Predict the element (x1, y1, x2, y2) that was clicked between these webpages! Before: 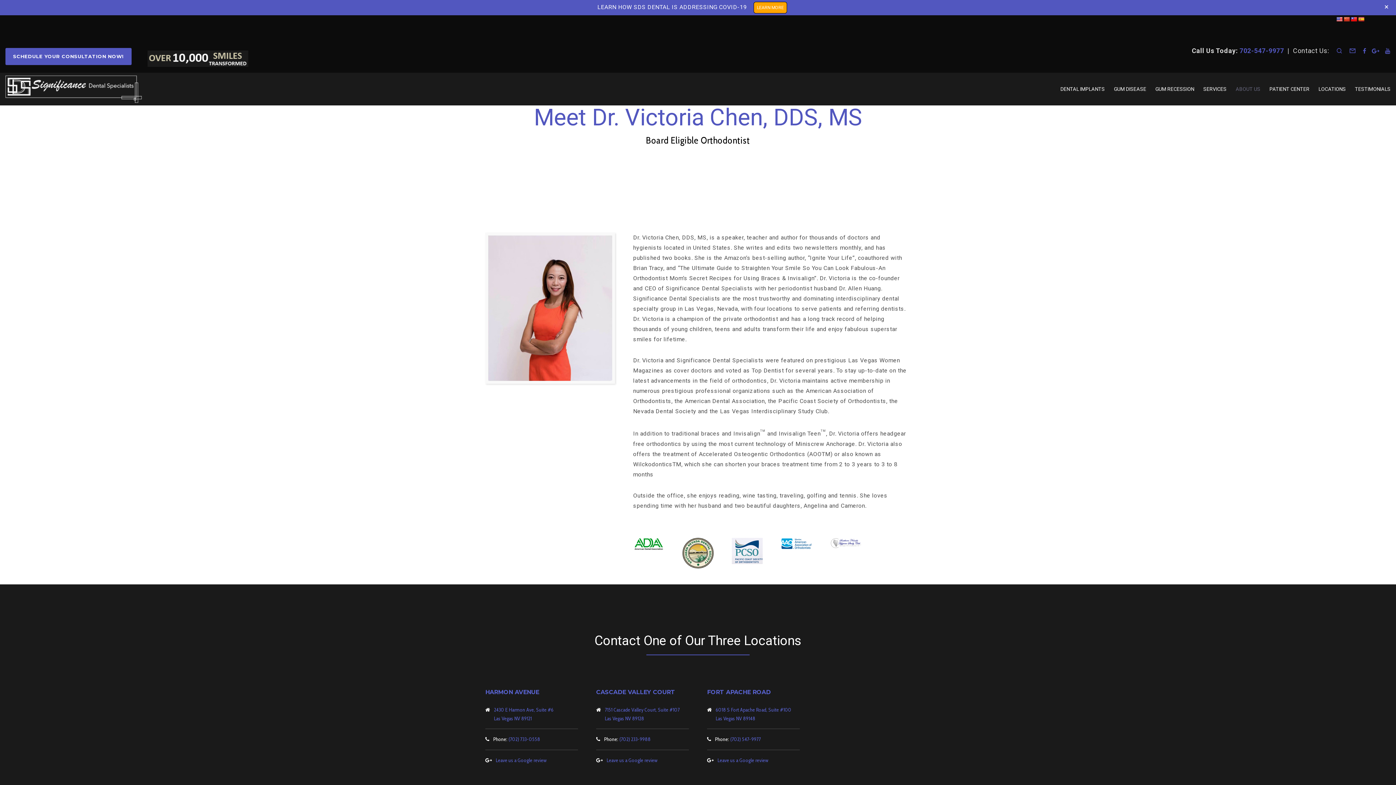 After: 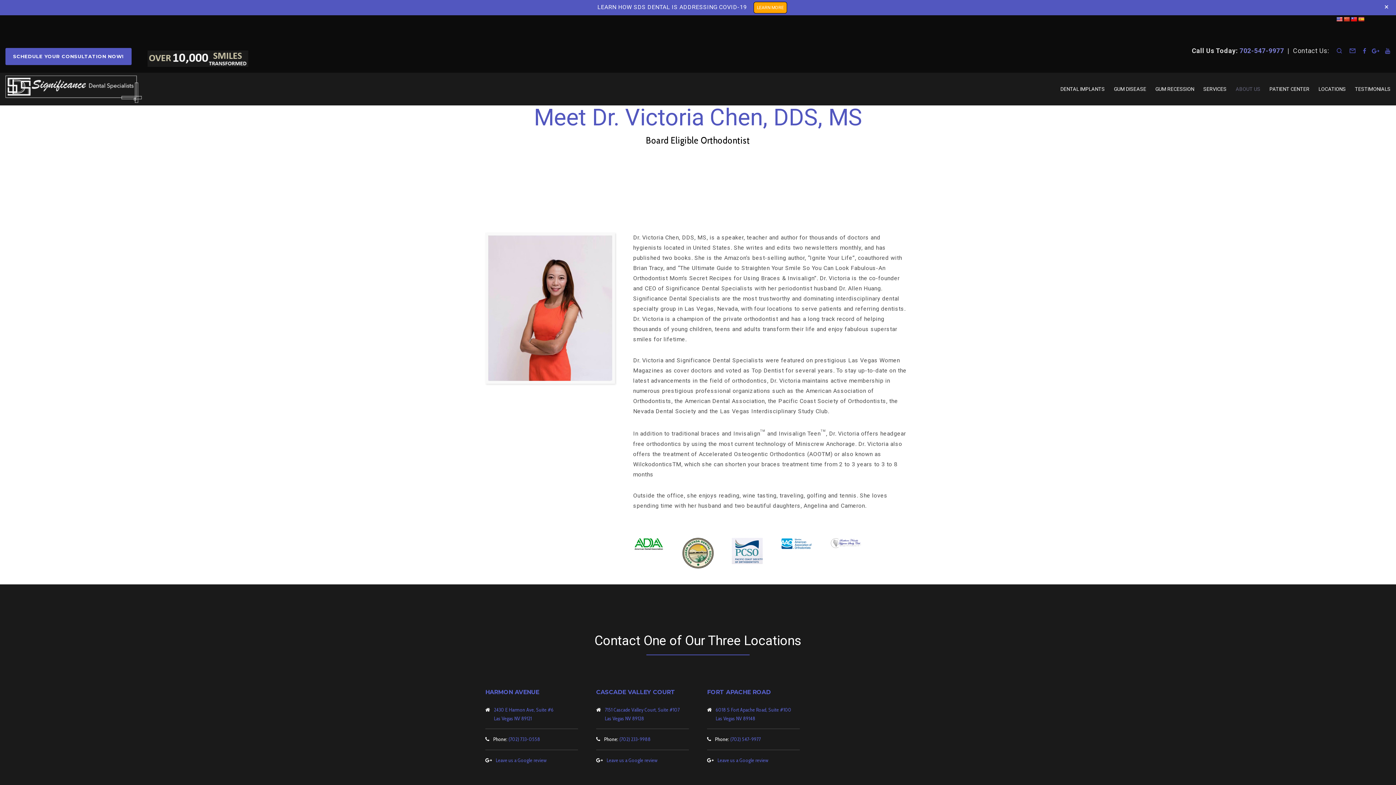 Action: label: 702-547-9977 bbox: (1239, 47, 1284, 54)